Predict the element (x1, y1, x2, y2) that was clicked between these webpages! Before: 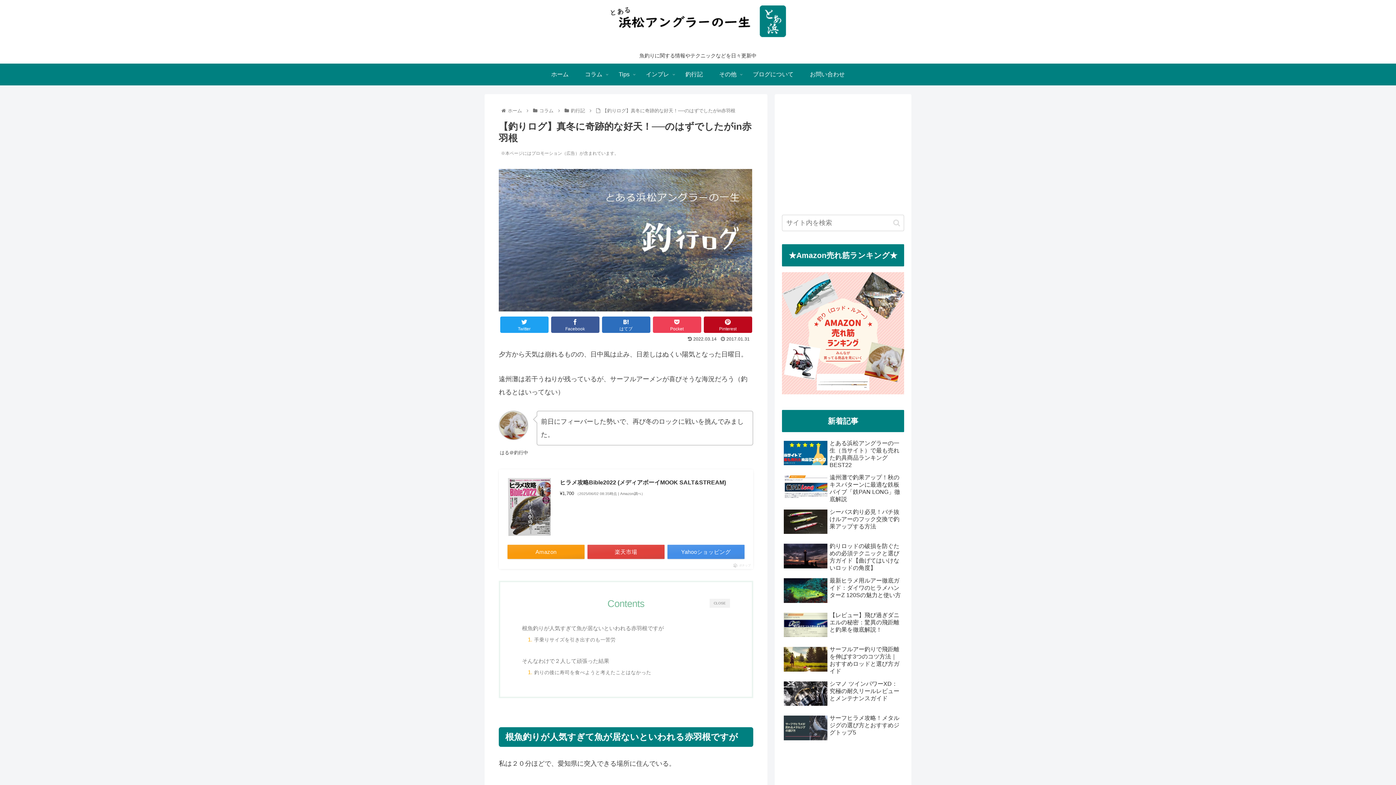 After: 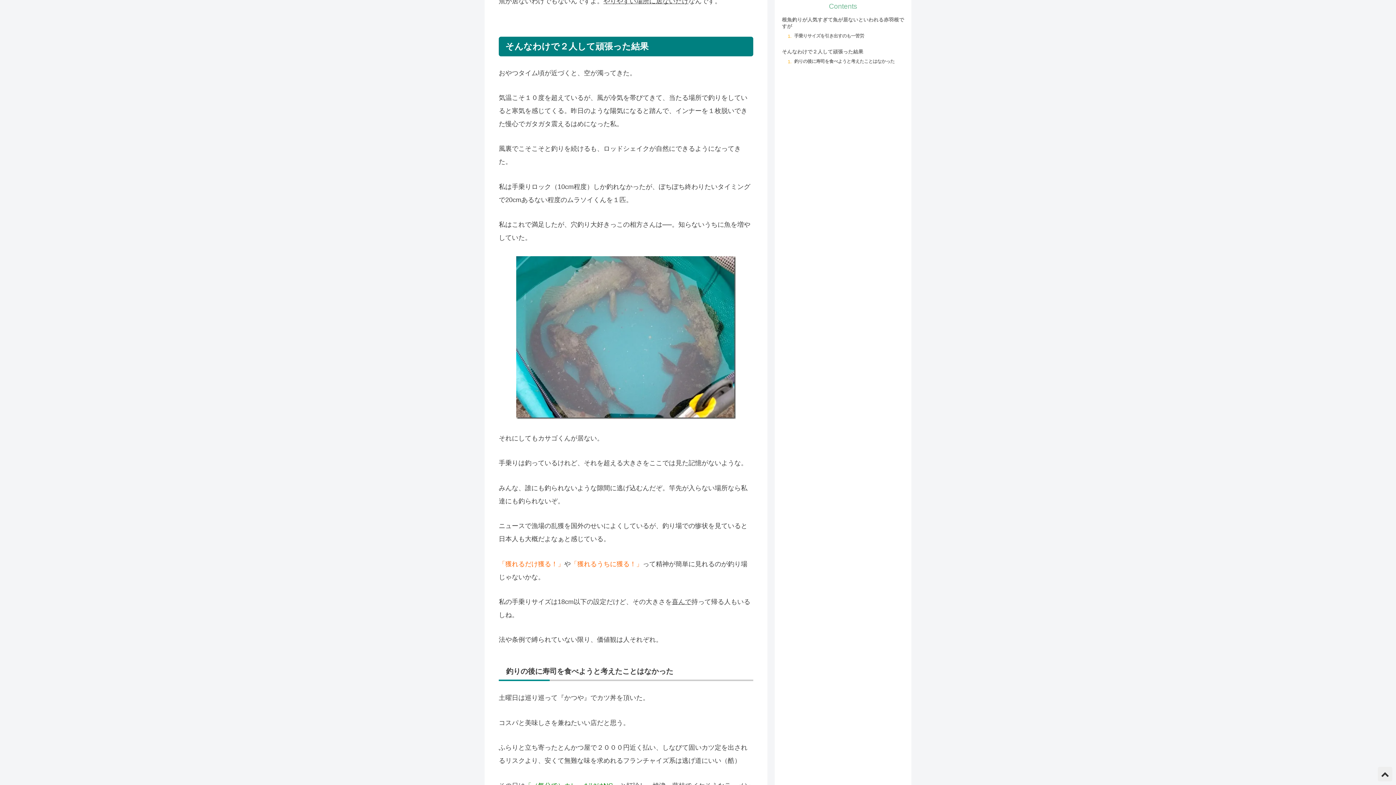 Action: bbox: (522, 657, 609, 665) label: そんなわけで２人して頑張った結果